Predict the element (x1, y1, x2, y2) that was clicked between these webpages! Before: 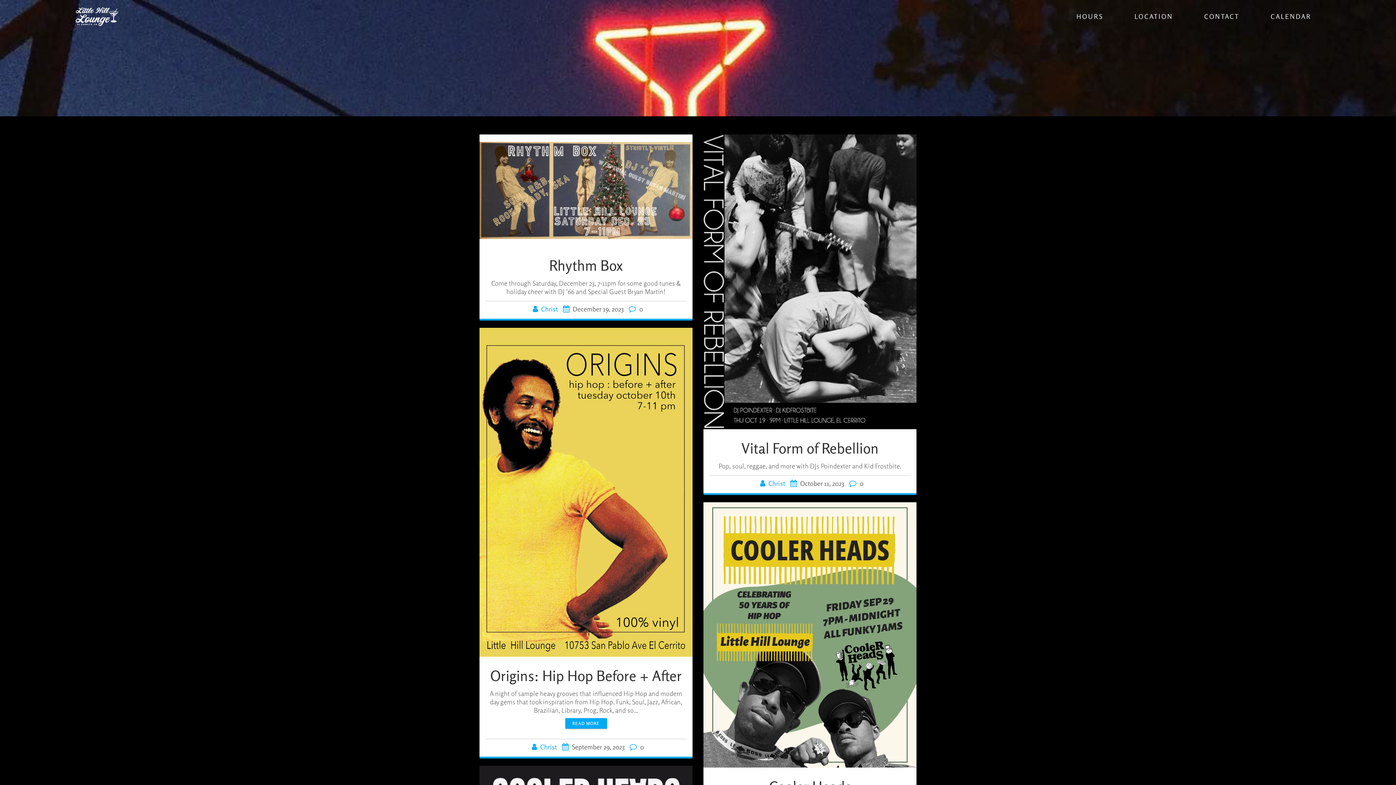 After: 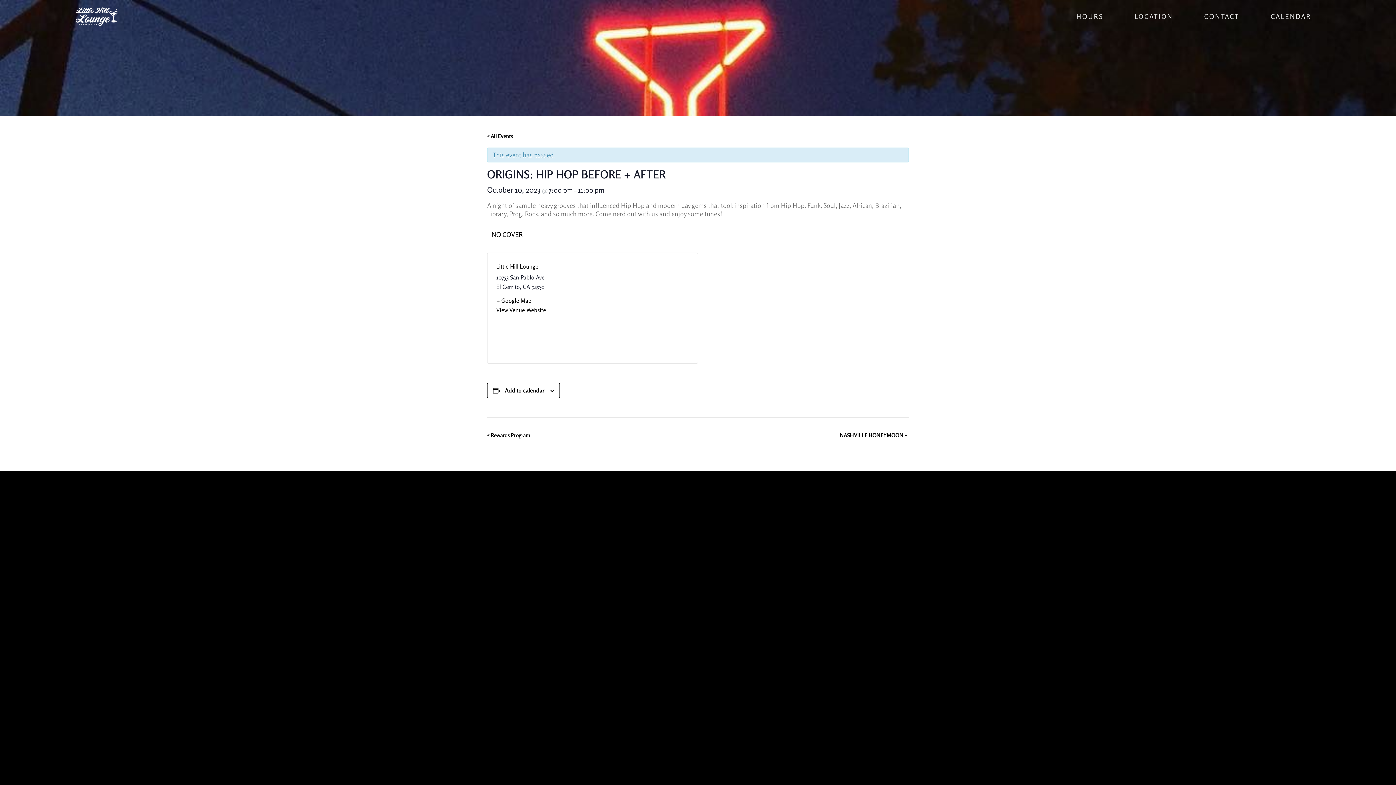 Action: label: READ MORE bbox: (565, 718, 607, 729)